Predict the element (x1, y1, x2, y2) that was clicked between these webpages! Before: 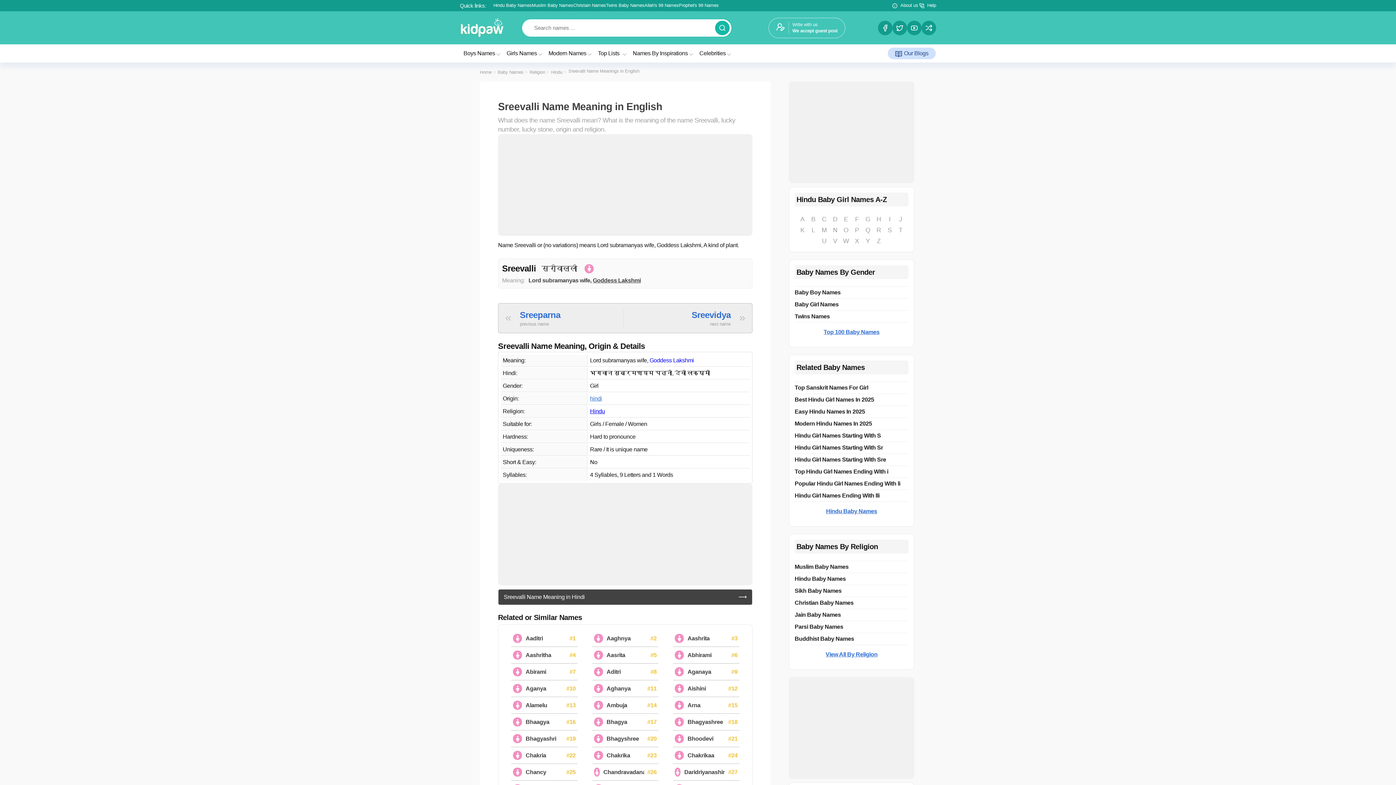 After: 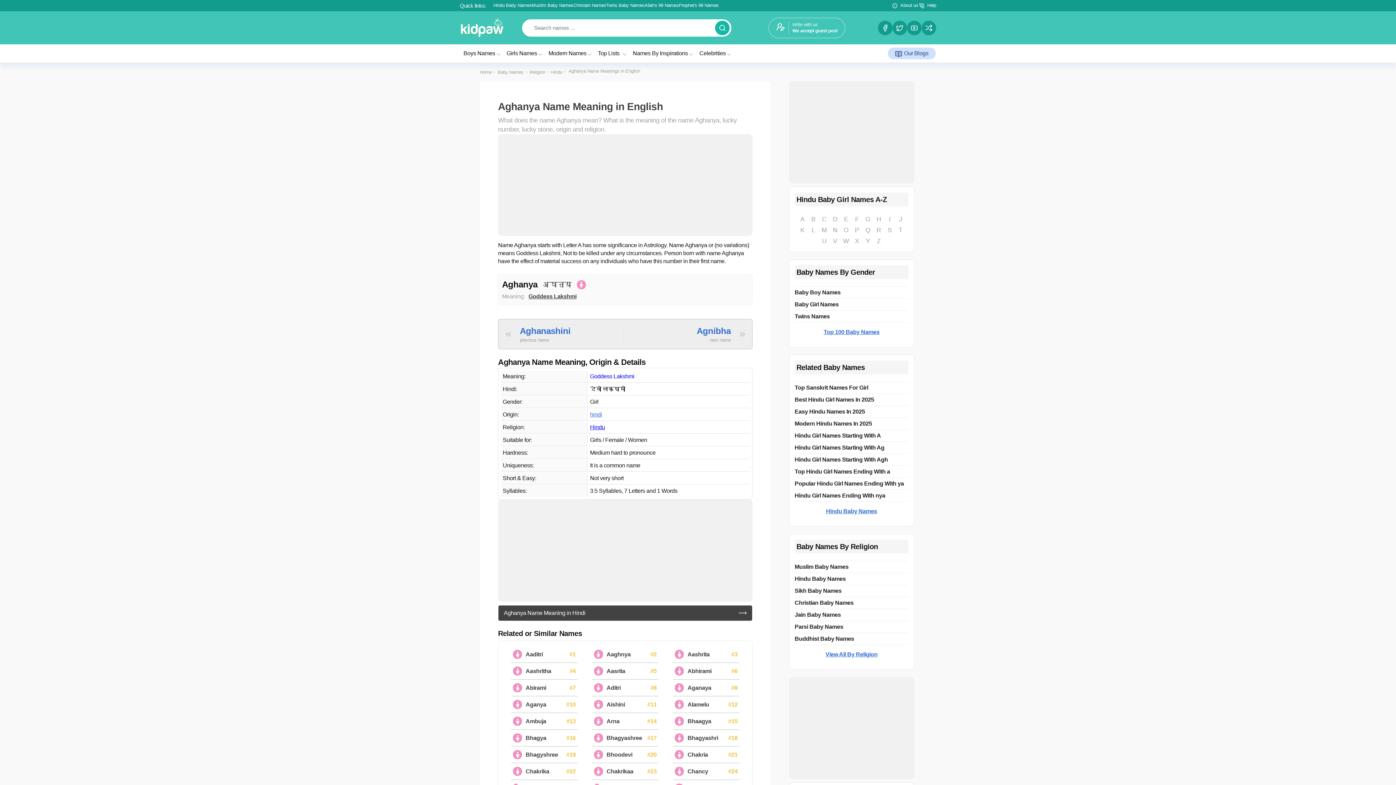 Action: bbox: (592, 680, 658, 697) label: Aghanya
#11